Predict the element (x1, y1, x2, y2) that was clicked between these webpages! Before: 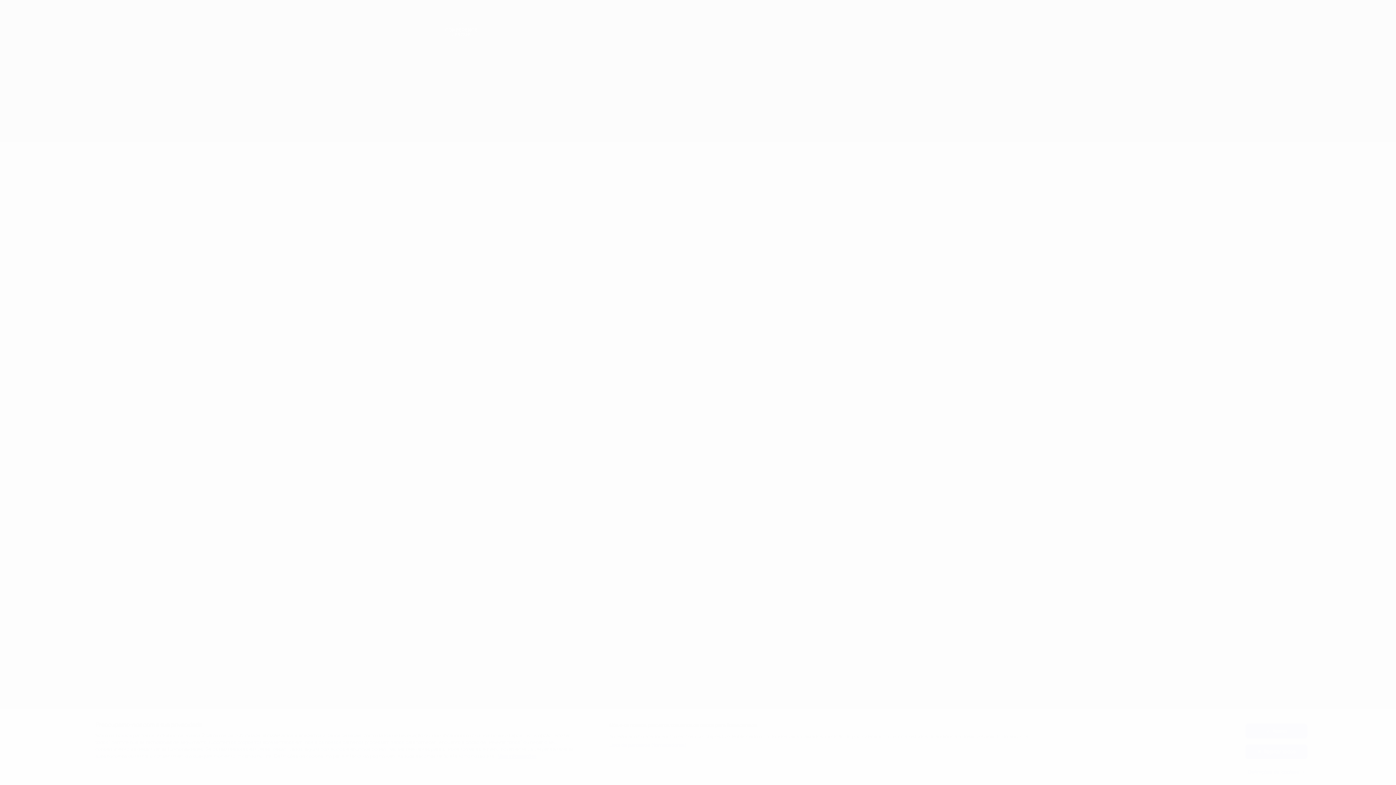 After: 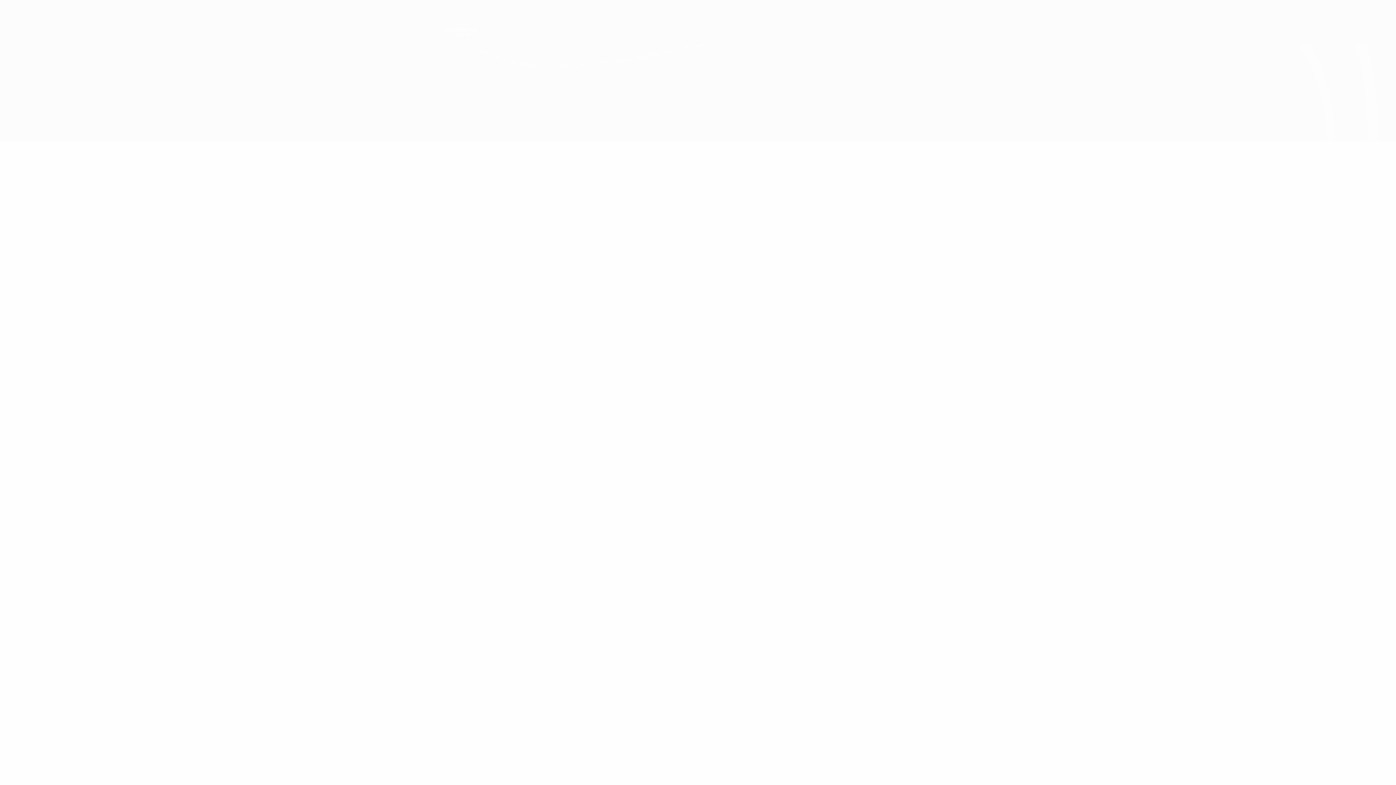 Action: bbox: (1245, 744, 1307, 759) label: Rejeitar todos